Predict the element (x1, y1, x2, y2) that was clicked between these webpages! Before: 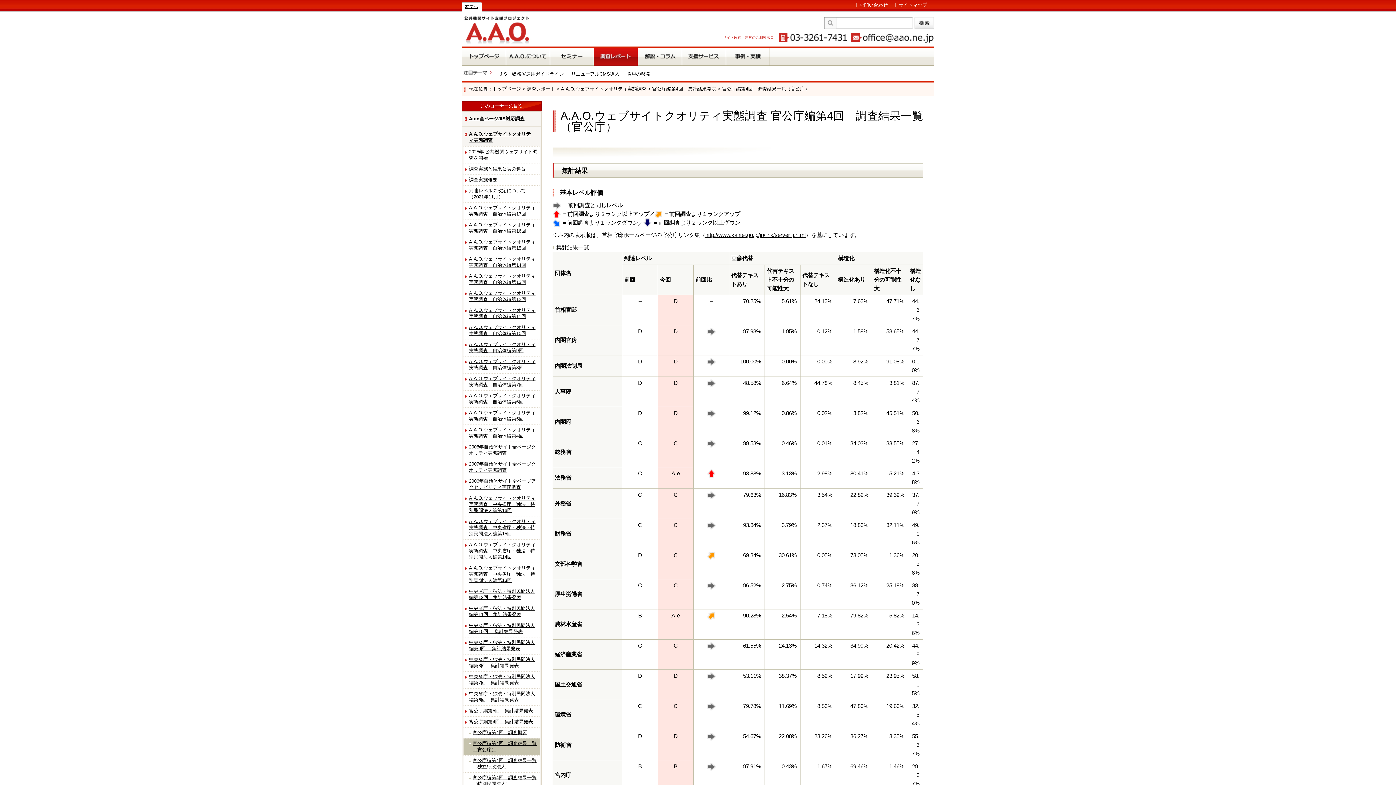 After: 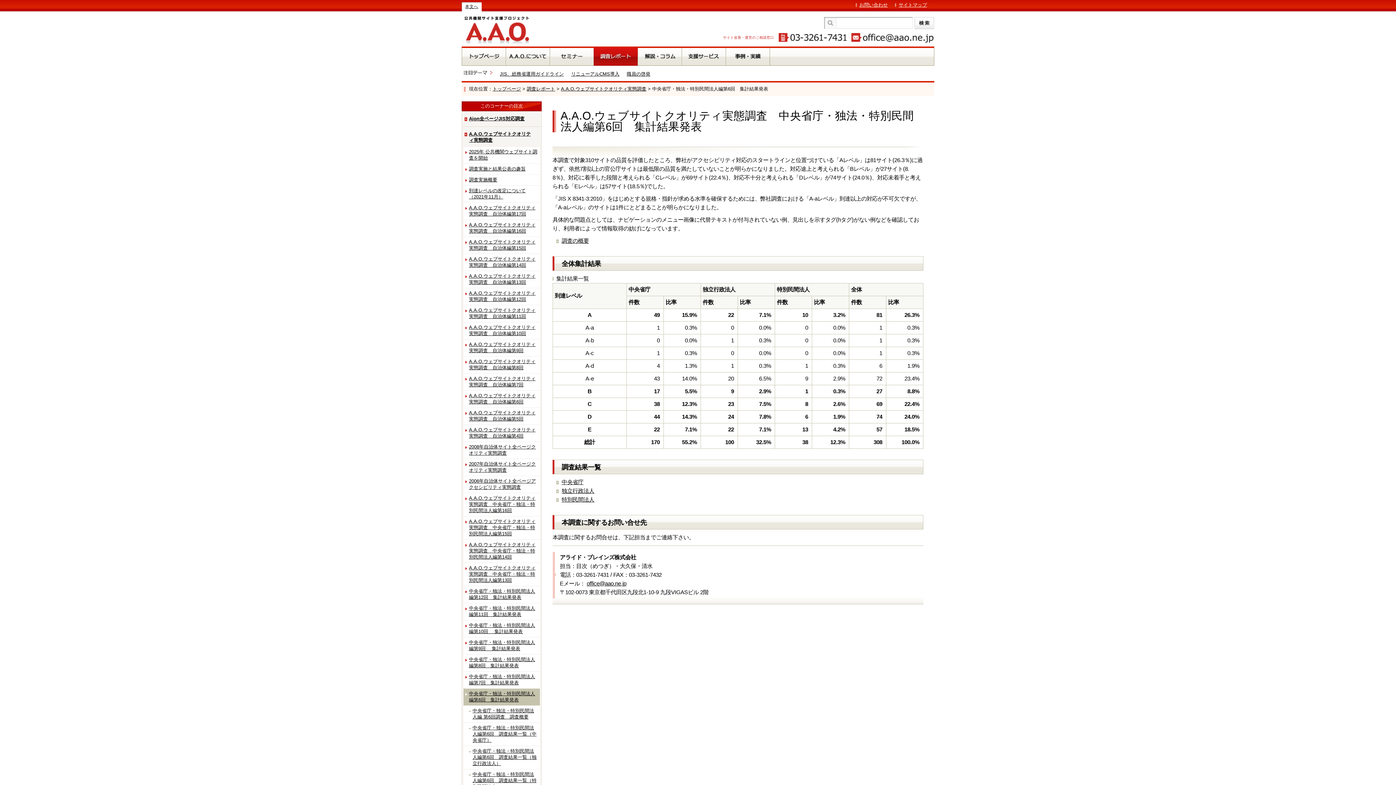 Action: bbox: (463, 689, 540, 705) label: 中央省庁・独法・特別民間法人編第6回　集計結果発表